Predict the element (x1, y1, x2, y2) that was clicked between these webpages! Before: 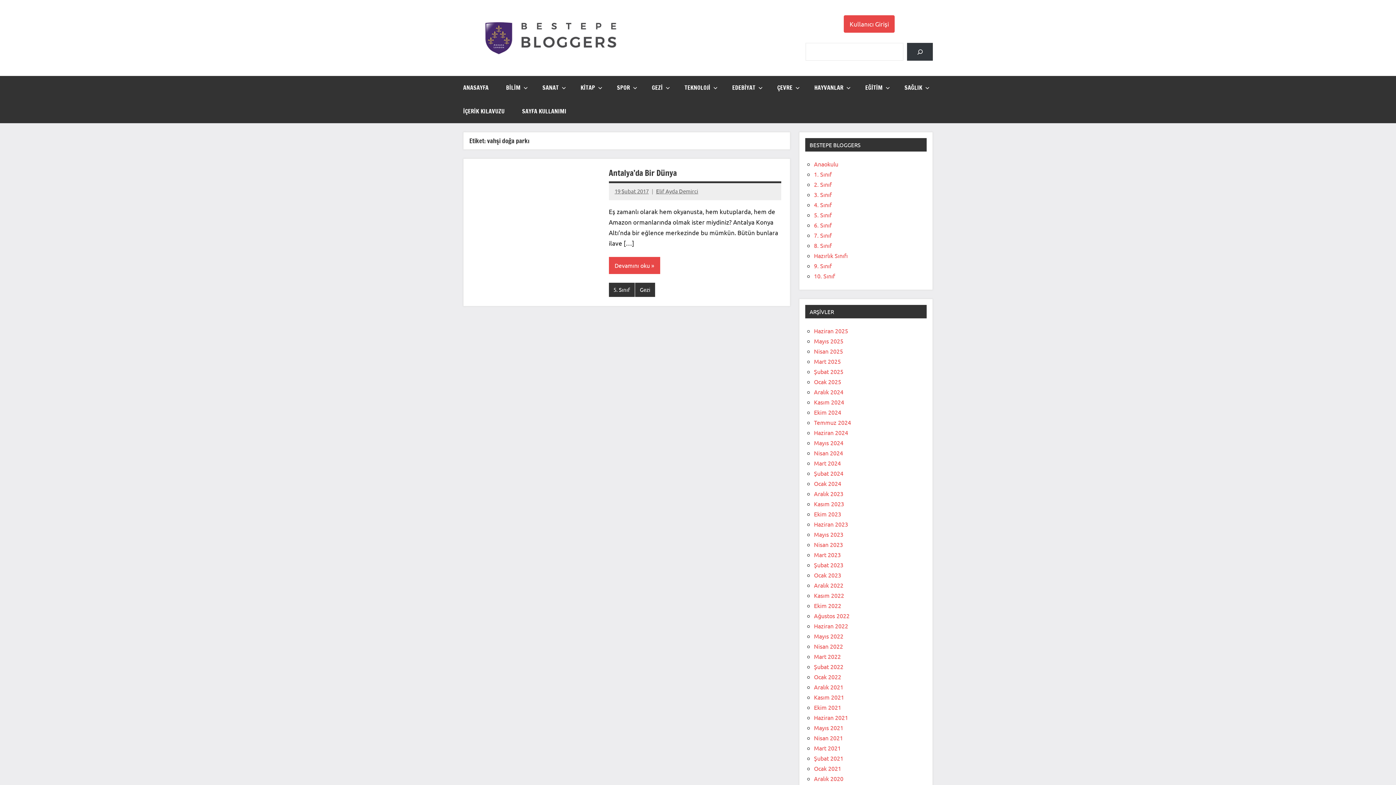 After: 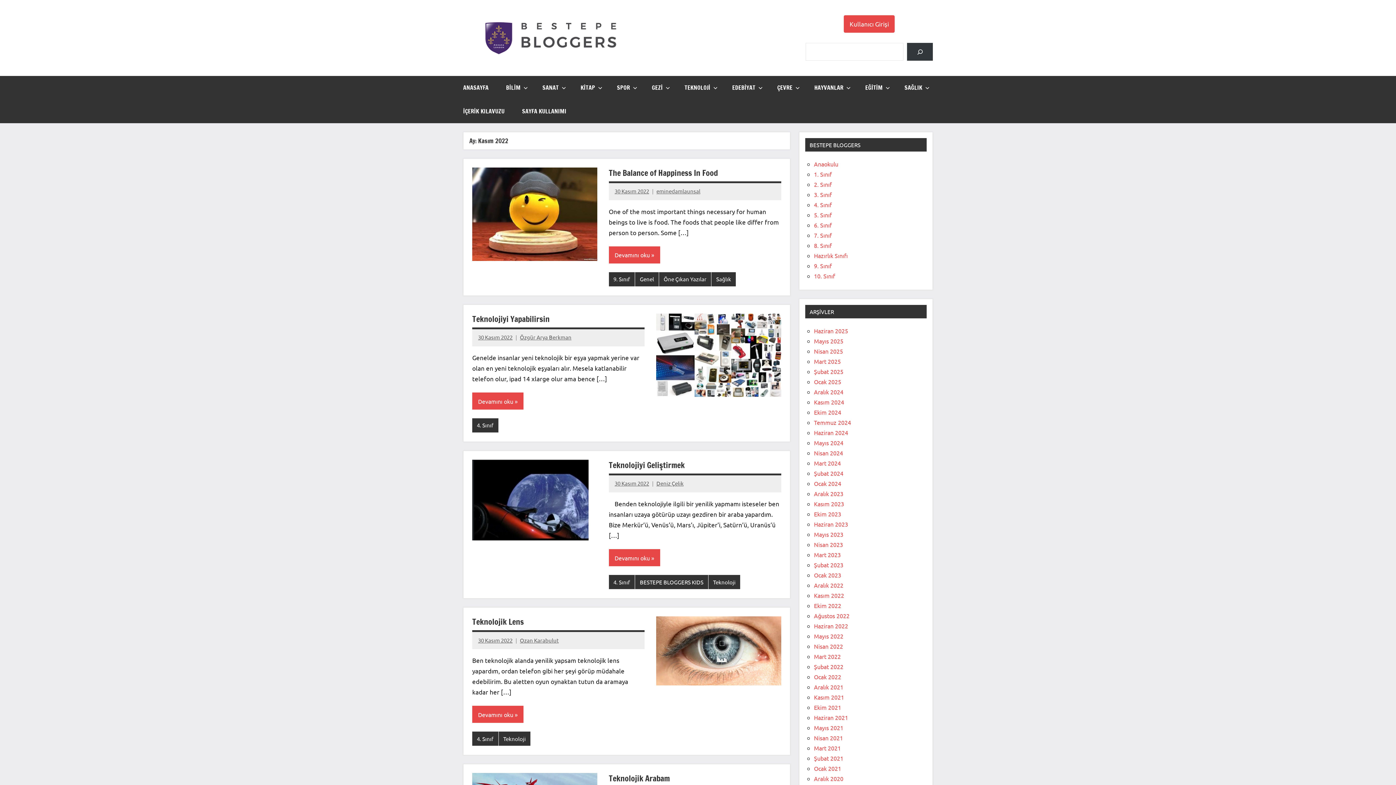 Action: bbox: (814, 591, 844, 599) label: Kasım 2022